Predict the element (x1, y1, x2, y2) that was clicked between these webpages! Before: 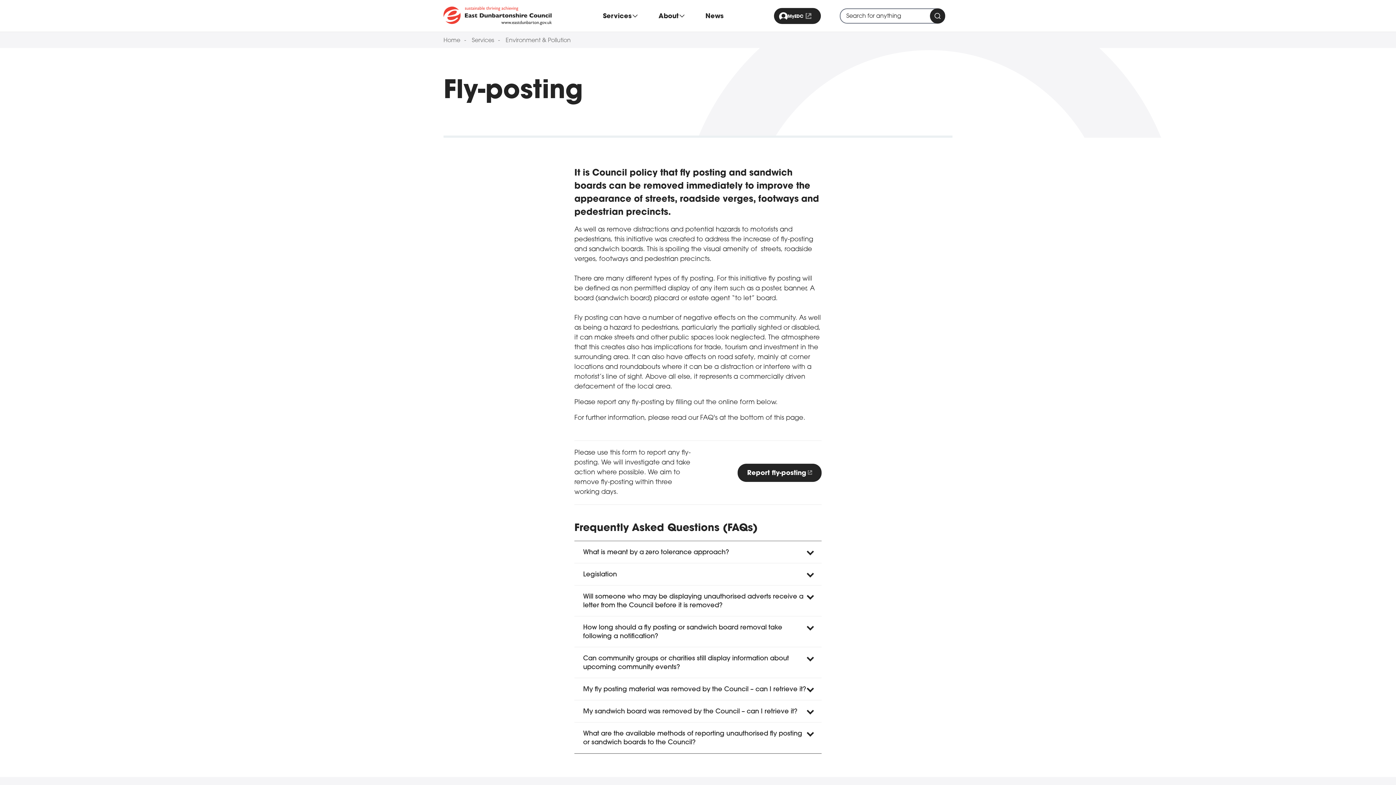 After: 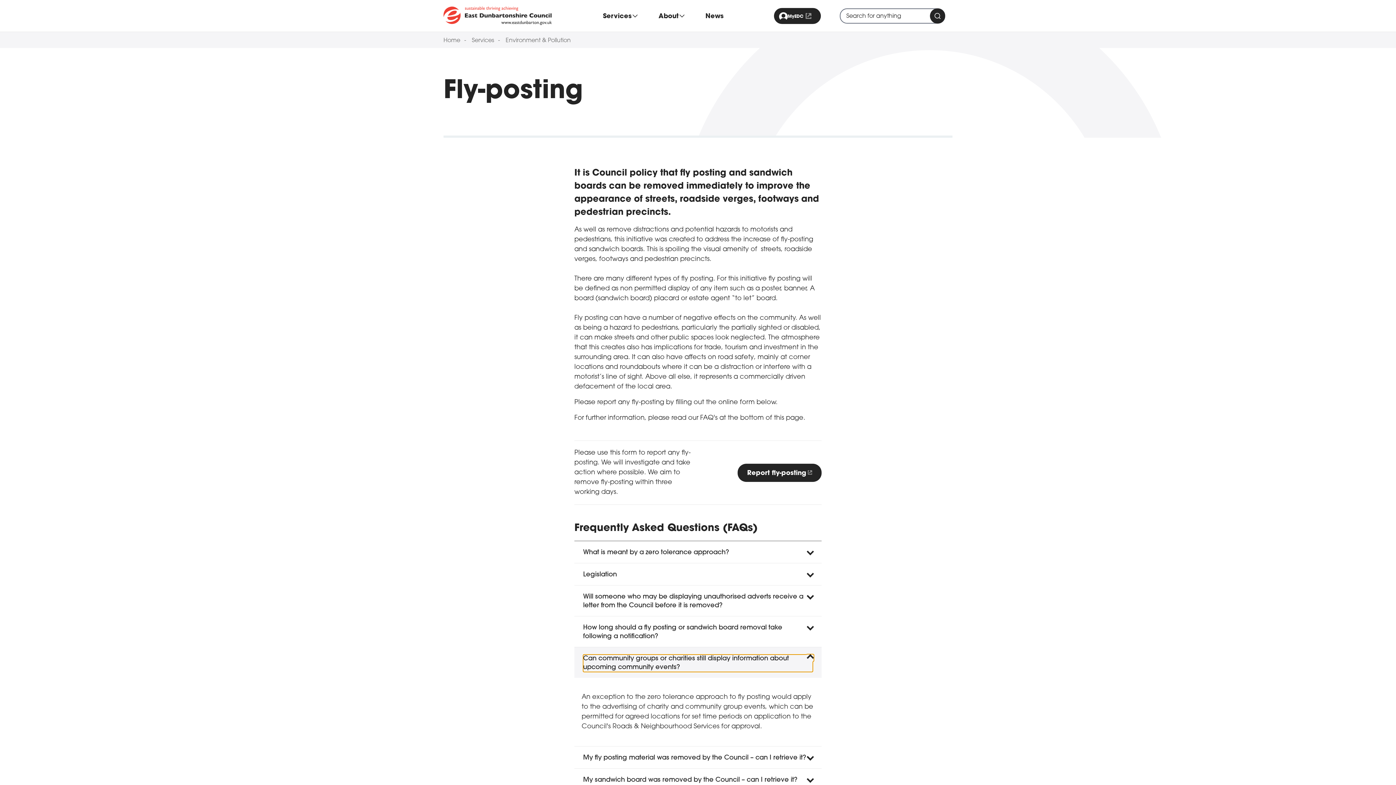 Action: label: Can community groups or charities still display information about upcoming community events? bbox: (583, 654, 813, 672)